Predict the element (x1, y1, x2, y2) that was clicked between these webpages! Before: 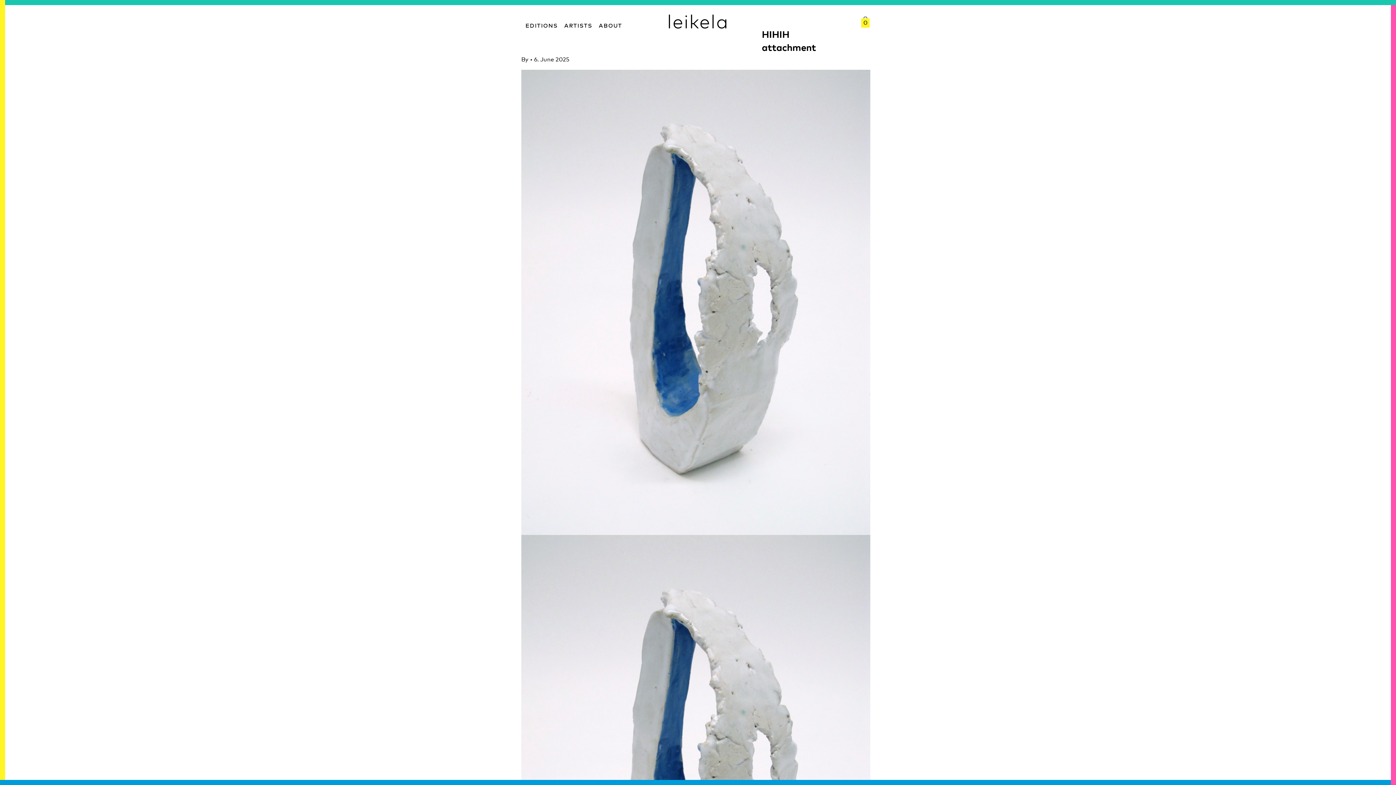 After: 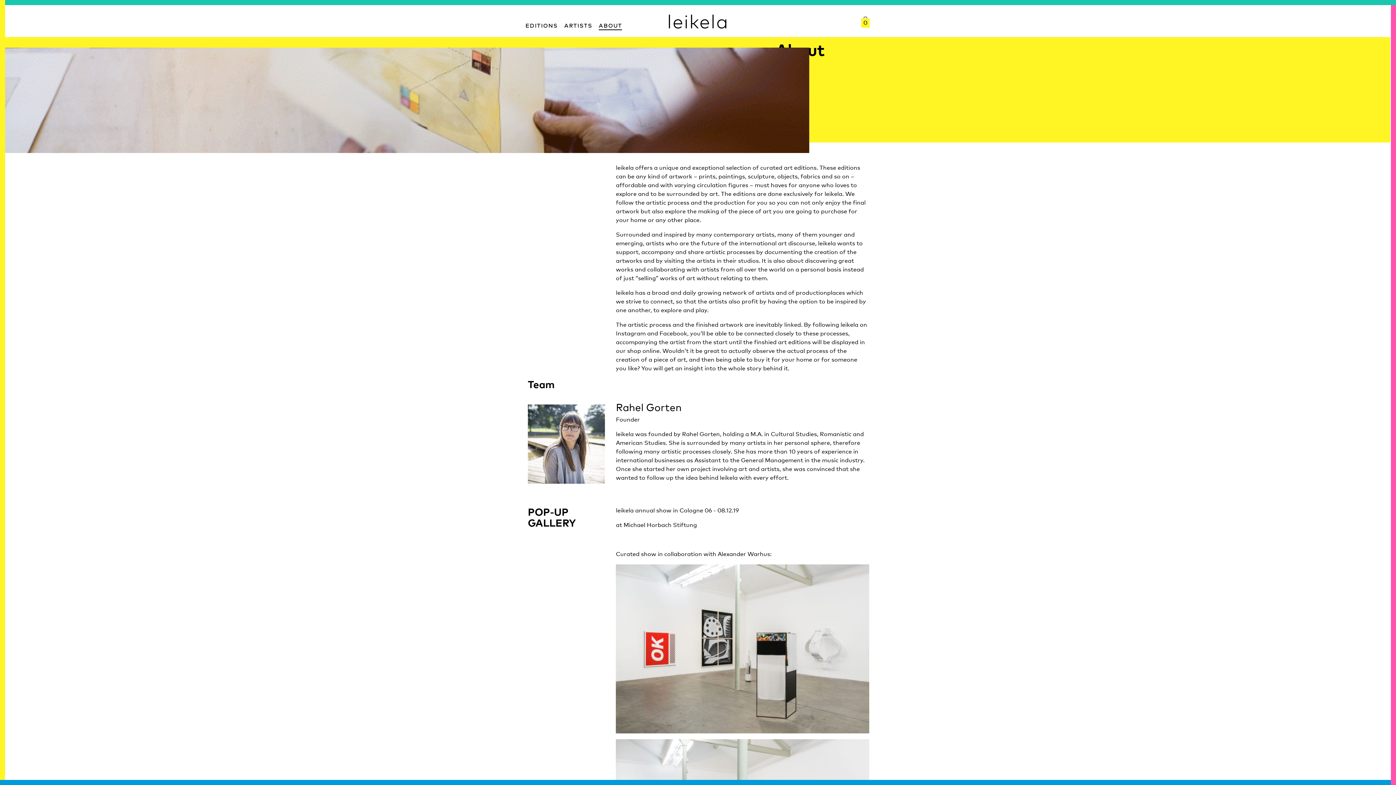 Action: label: about bbox: (598, 19, 622, 29)